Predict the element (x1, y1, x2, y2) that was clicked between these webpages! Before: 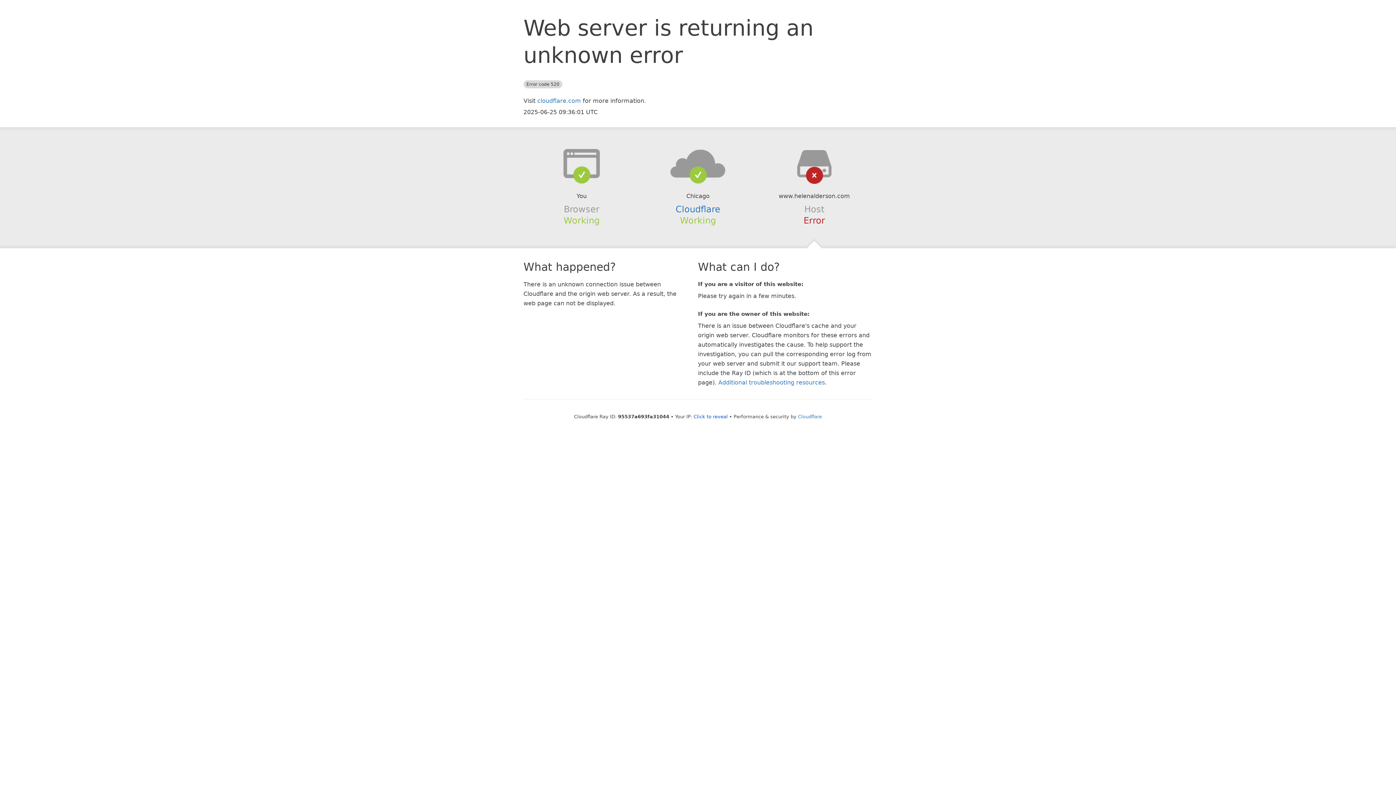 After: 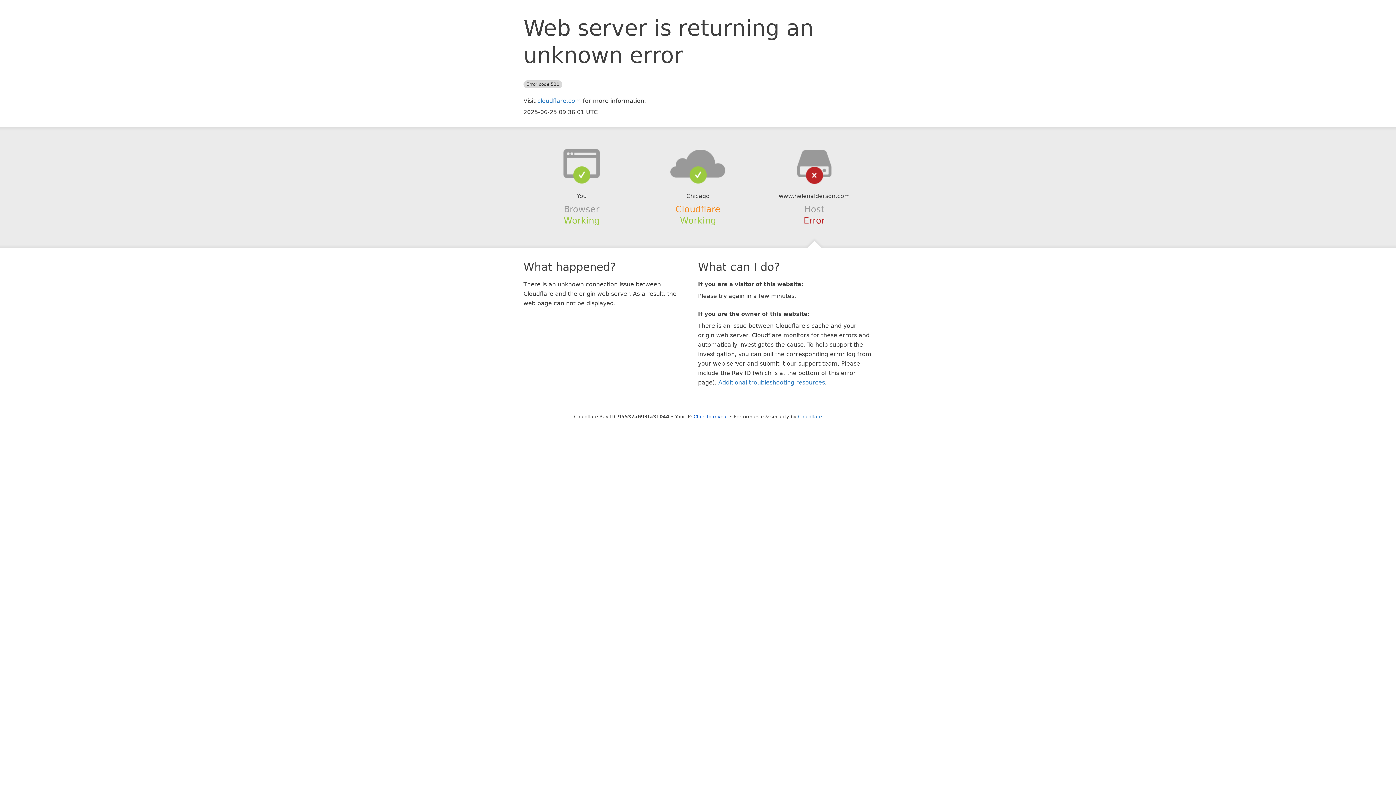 Action: bbox: (675, 204, 720, 214) label: Cloudflare